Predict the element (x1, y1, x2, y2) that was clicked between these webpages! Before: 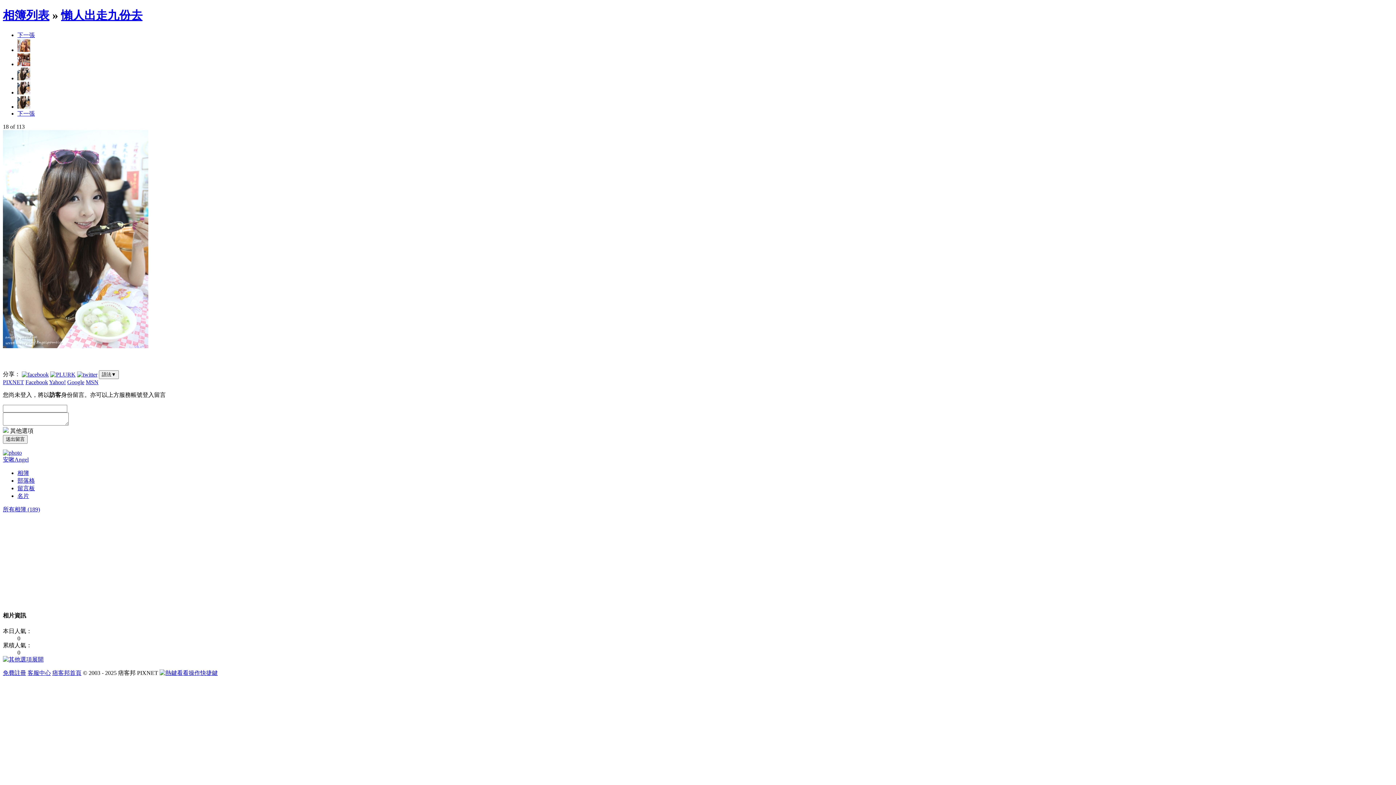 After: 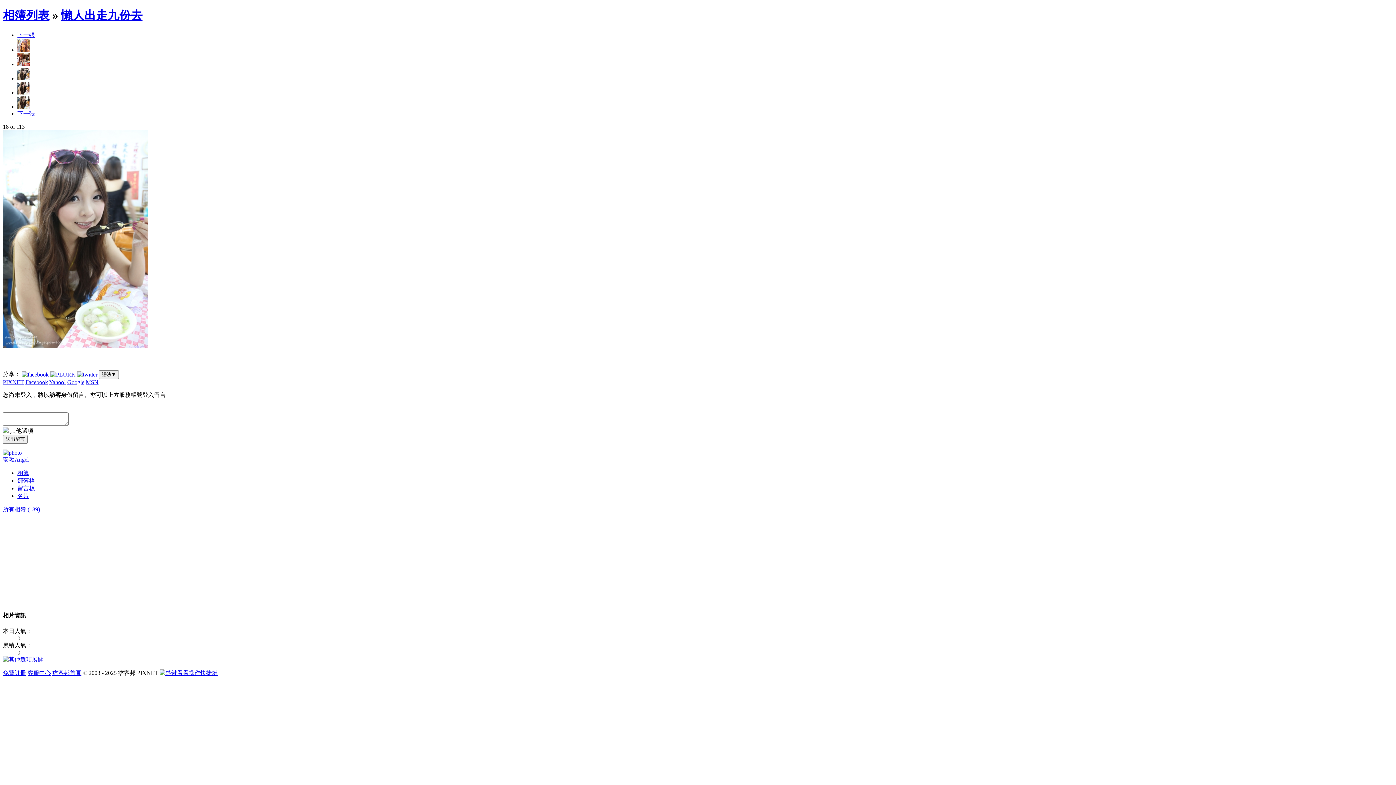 Action: bbox: (77, 371, 97, 377)